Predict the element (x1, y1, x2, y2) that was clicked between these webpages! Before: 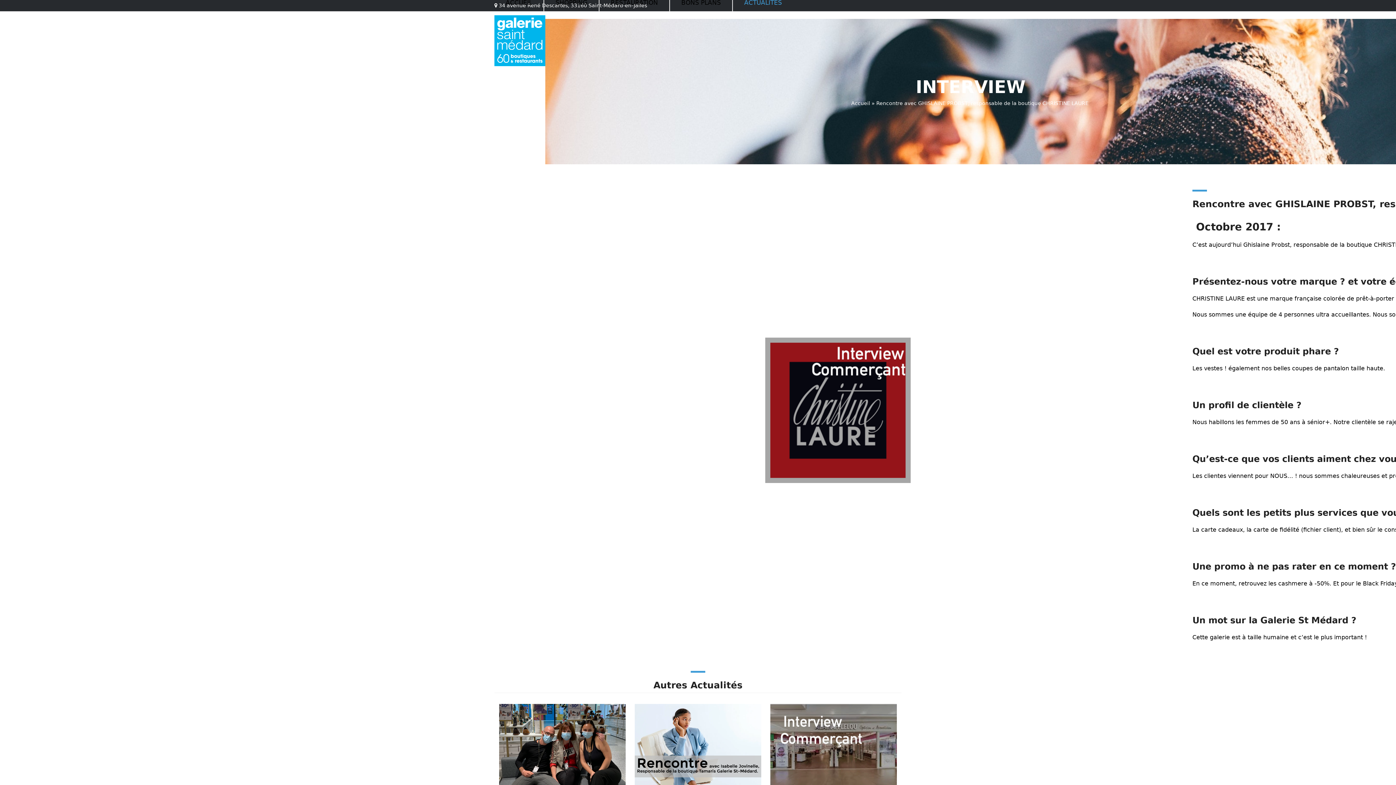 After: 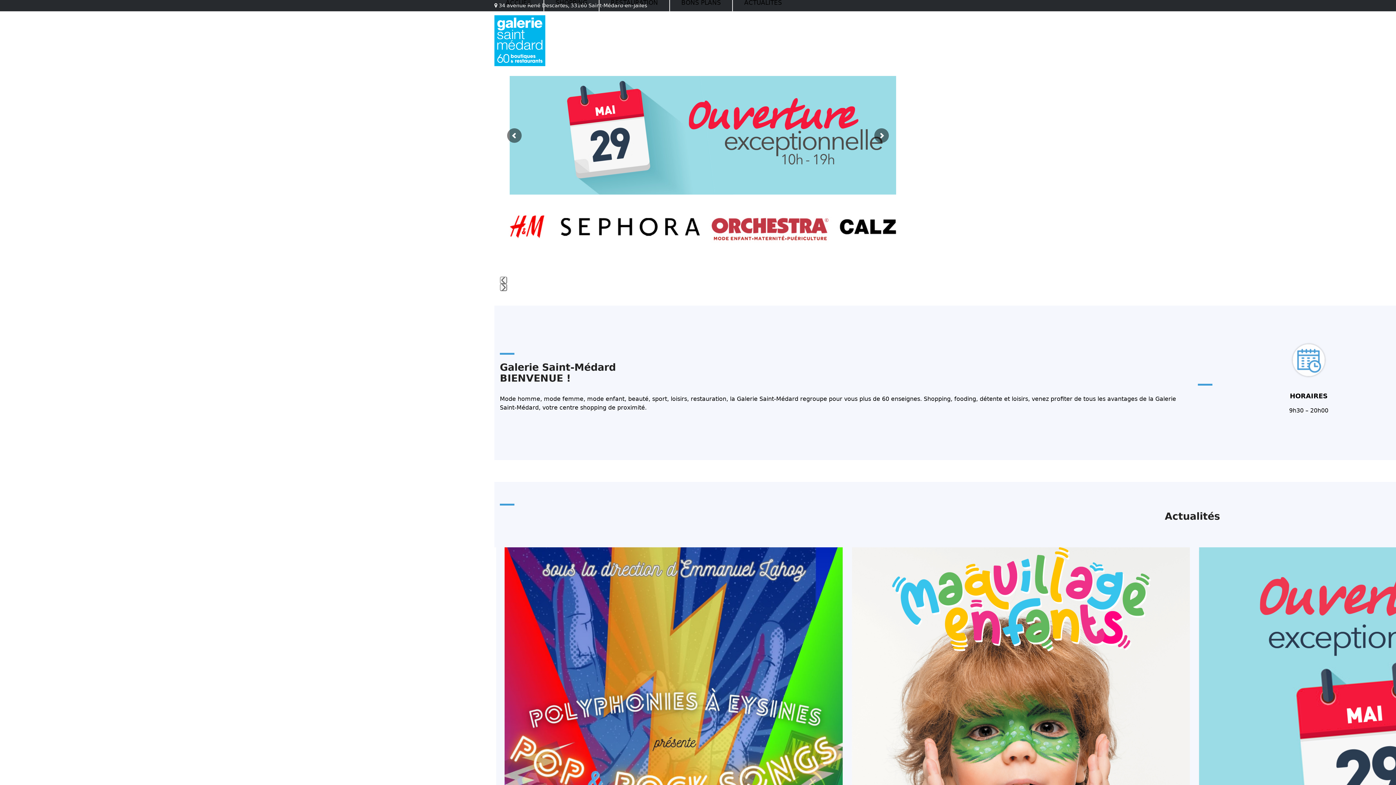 Action: bbox: (851, 100, 870, 106) label: Accueil